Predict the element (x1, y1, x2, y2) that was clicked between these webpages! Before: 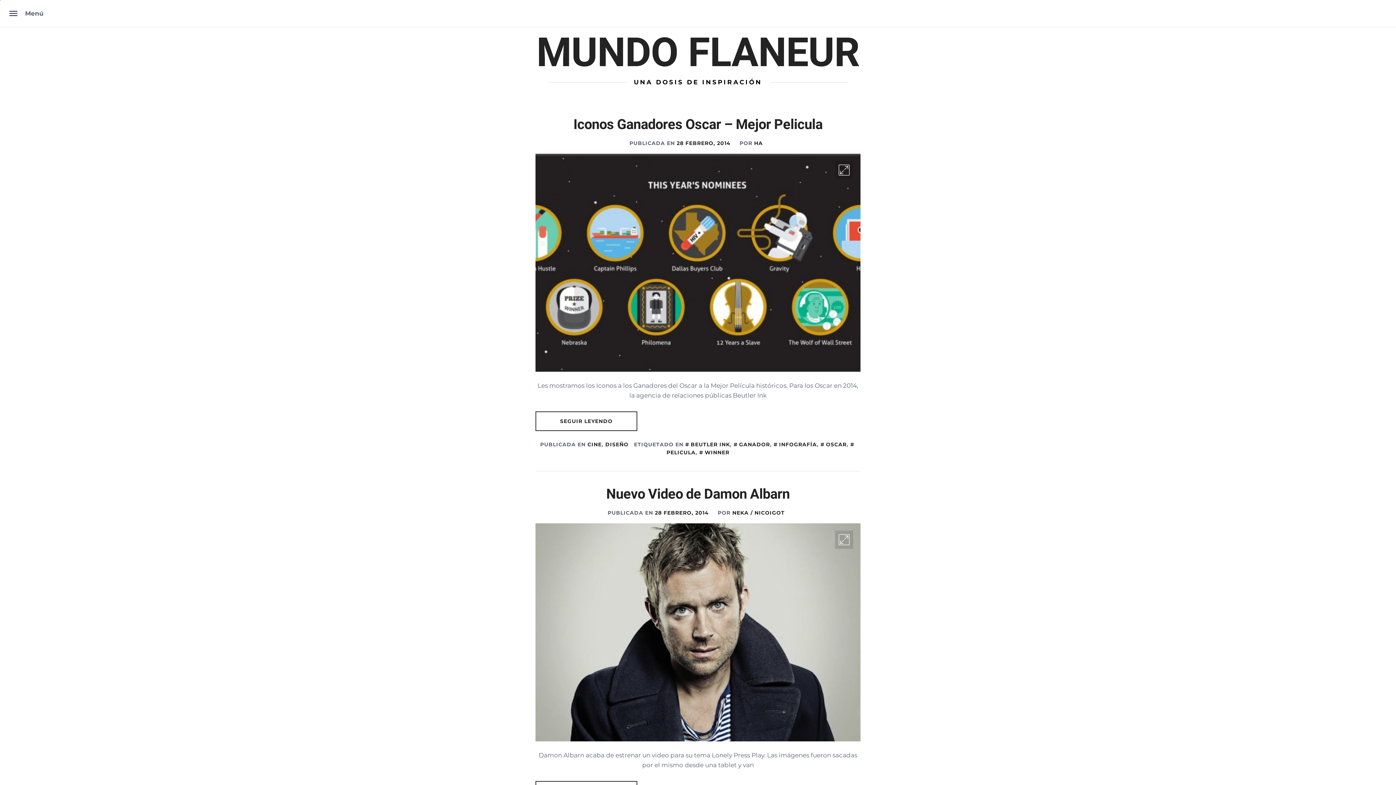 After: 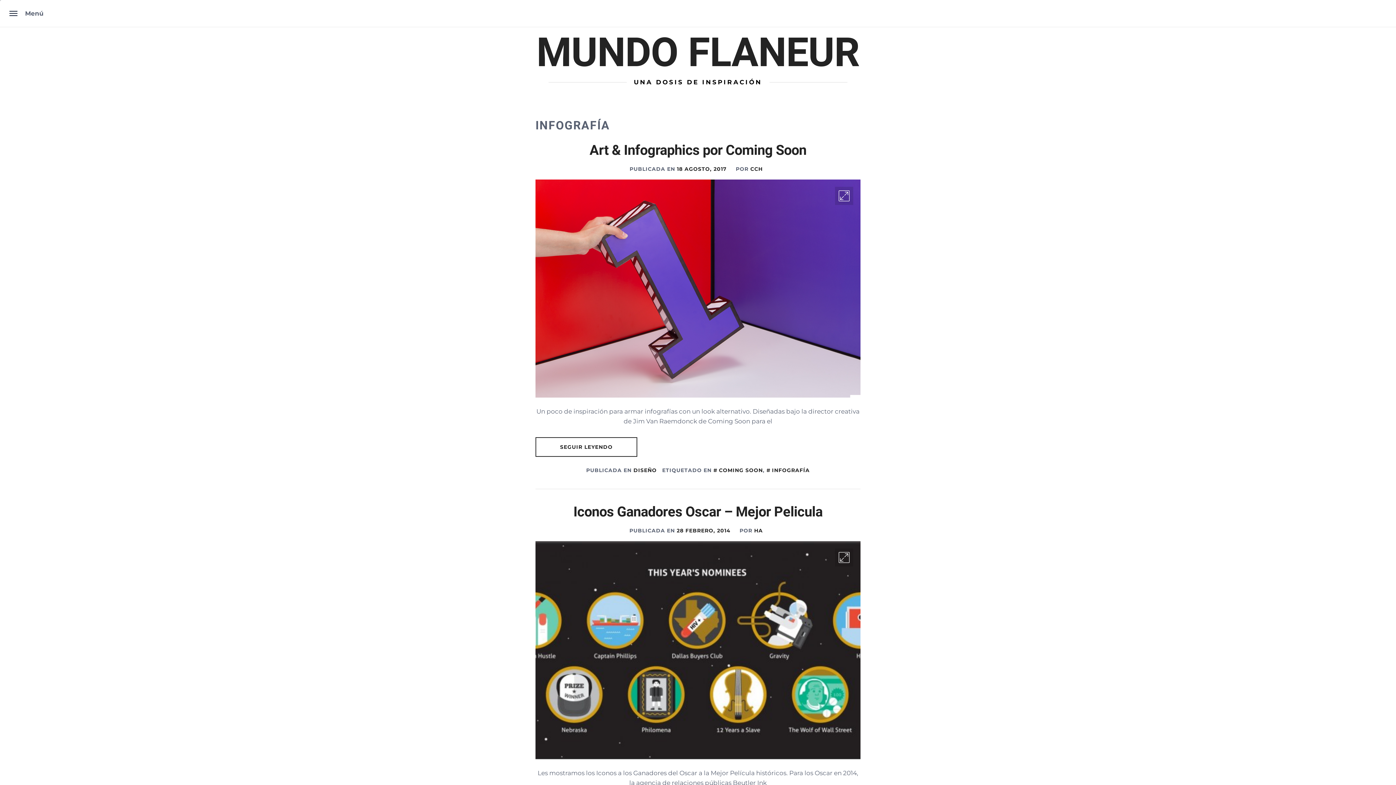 Action: bbox: (773, 441, 817, 447) label: INFOGRAFÍA